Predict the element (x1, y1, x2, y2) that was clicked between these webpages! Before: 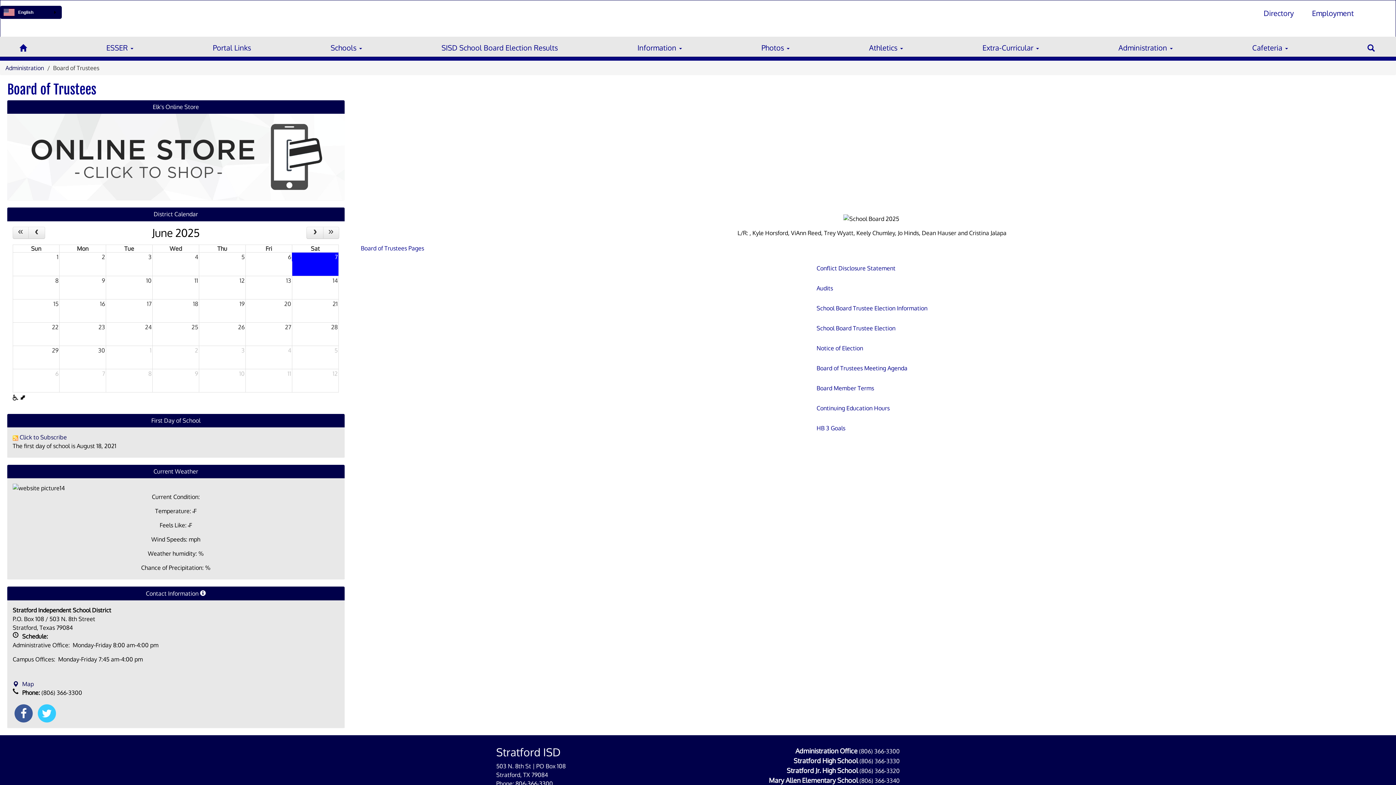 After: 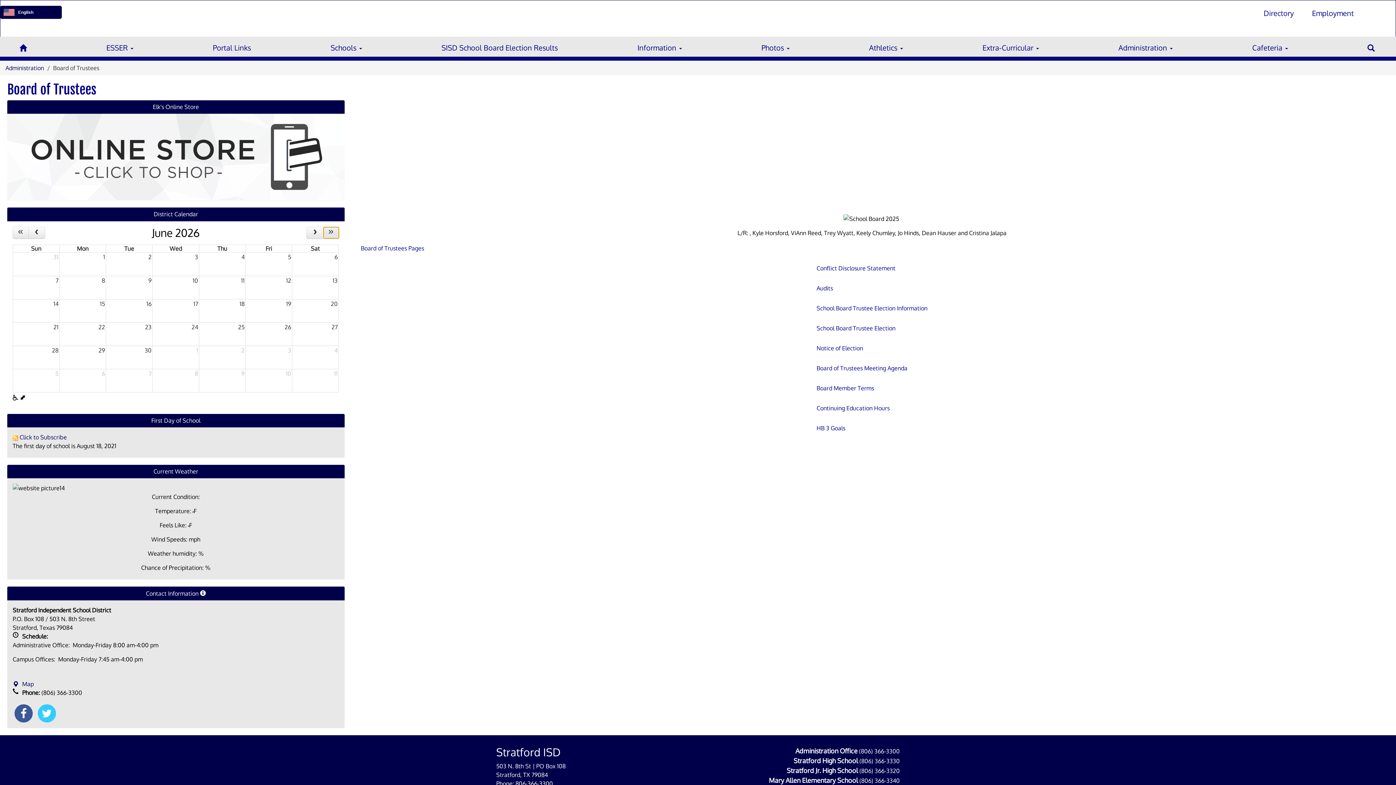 Action: bbox: (323, 226, 339, 239) label: Next Year